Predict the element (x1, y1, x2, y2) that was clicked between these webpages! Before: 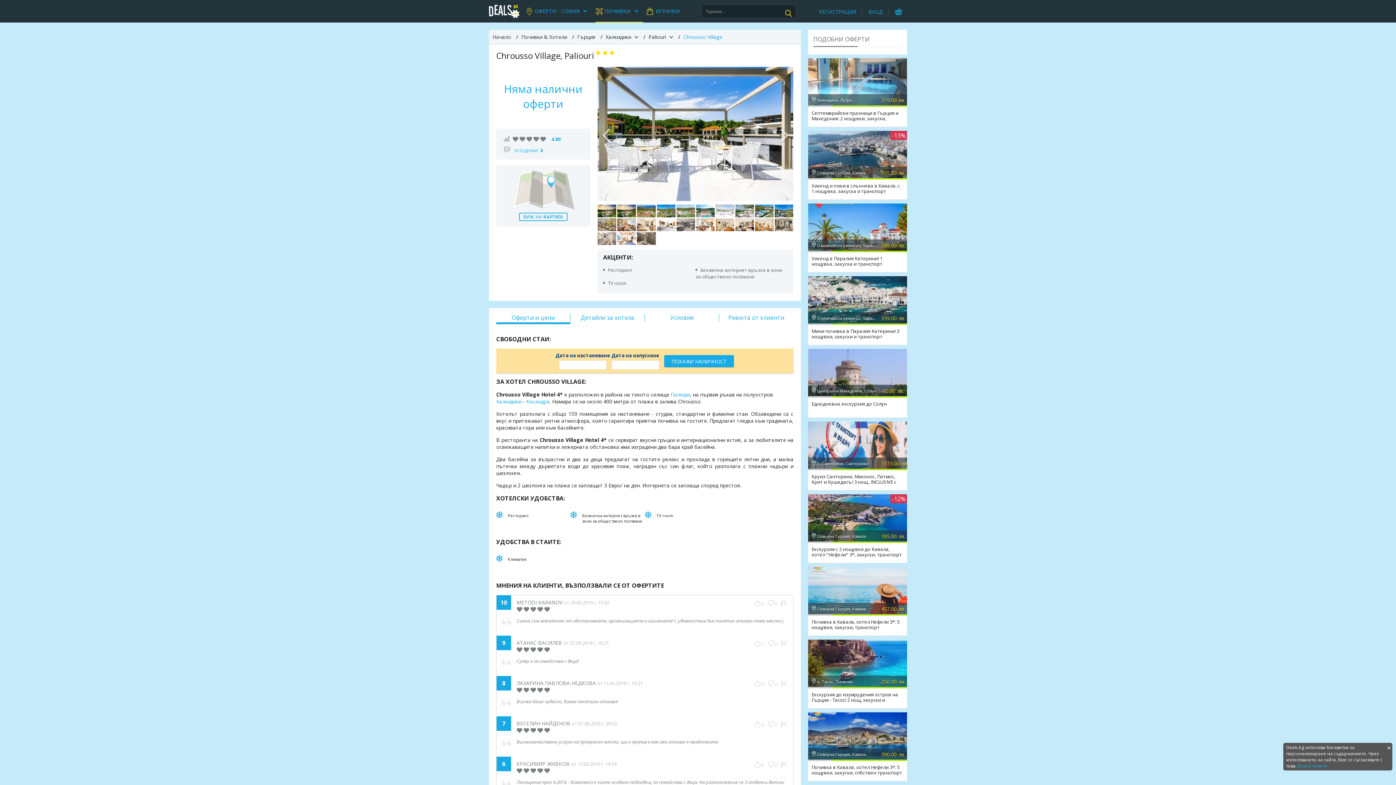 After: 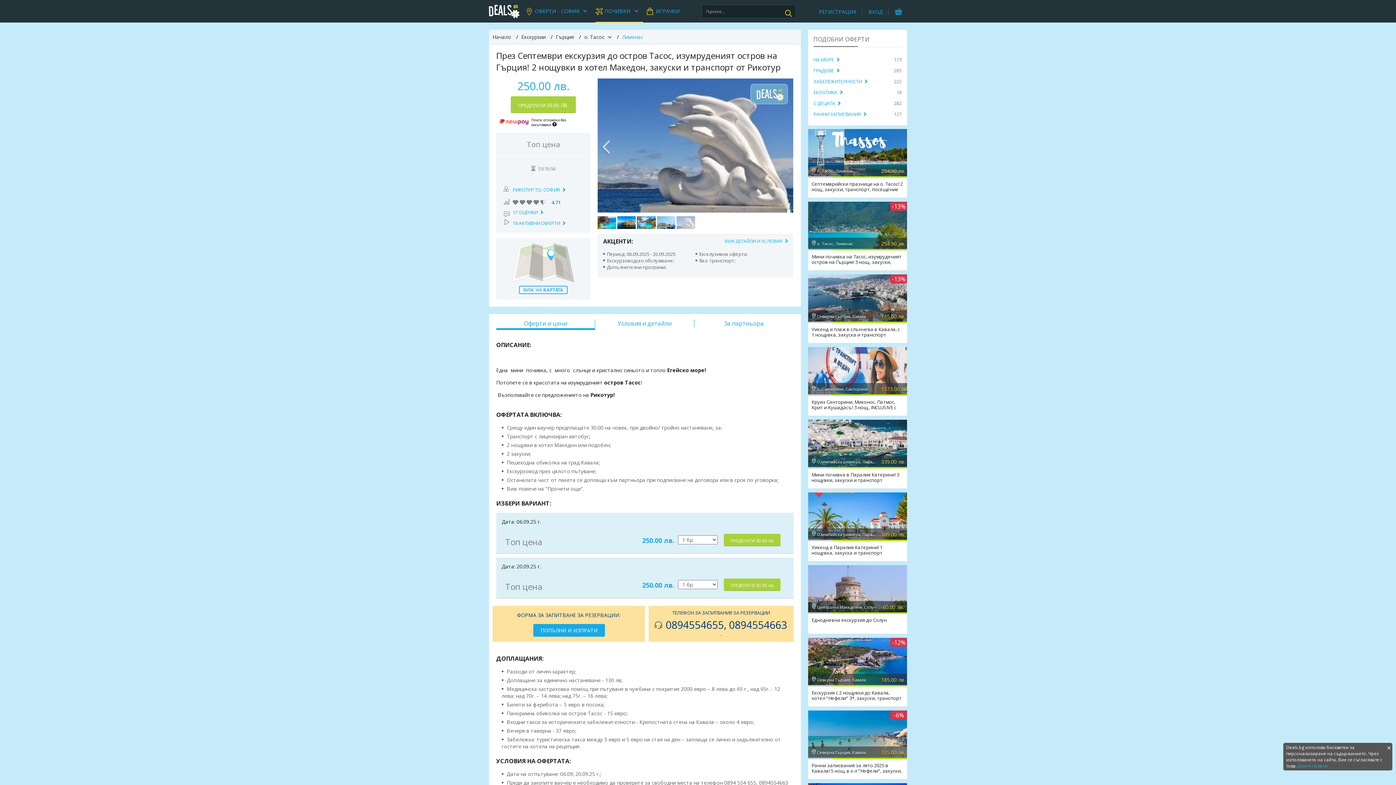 Action: label: Екскурзия до изумрудения остров на Гърция - Тасос! 2 нощ, закуски и транспорт bbox: (808, 692, 907, 704)